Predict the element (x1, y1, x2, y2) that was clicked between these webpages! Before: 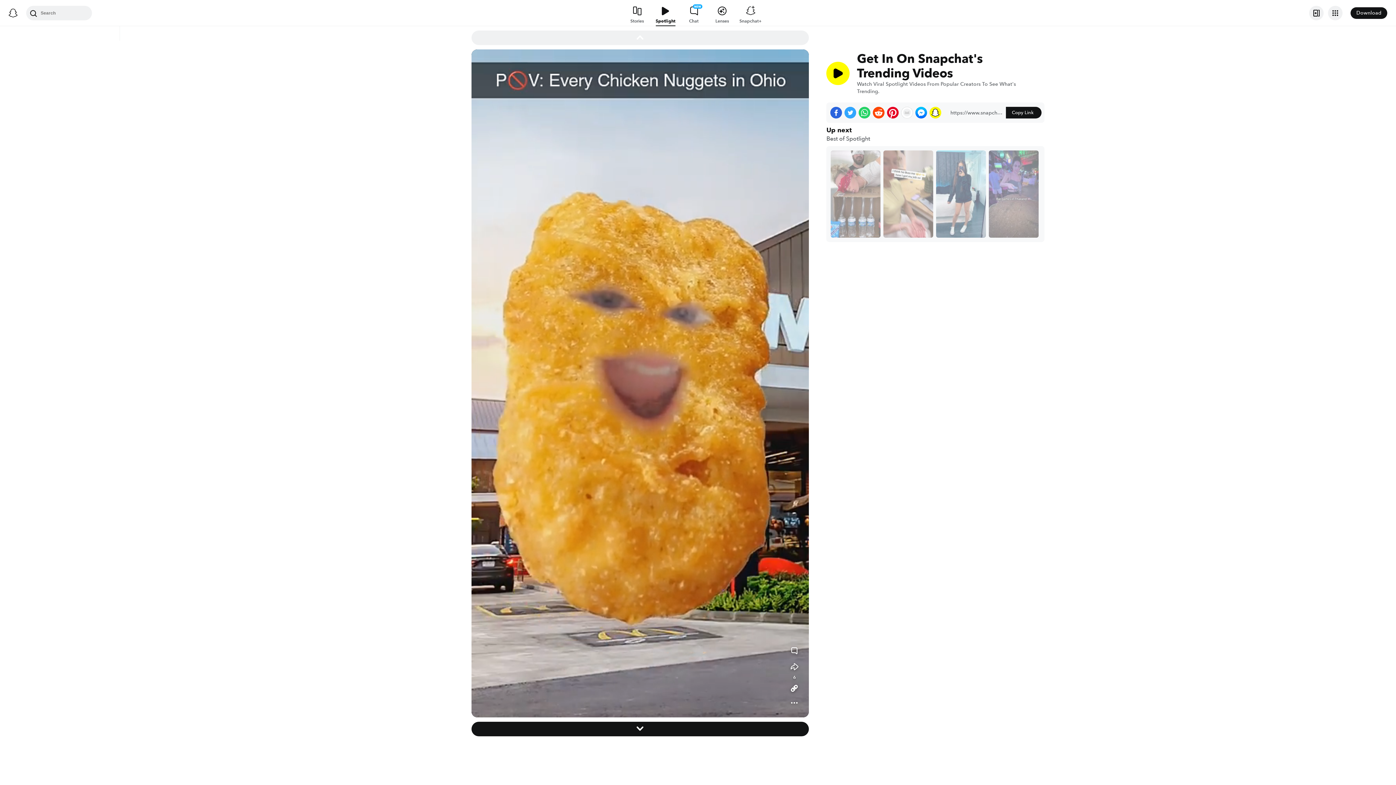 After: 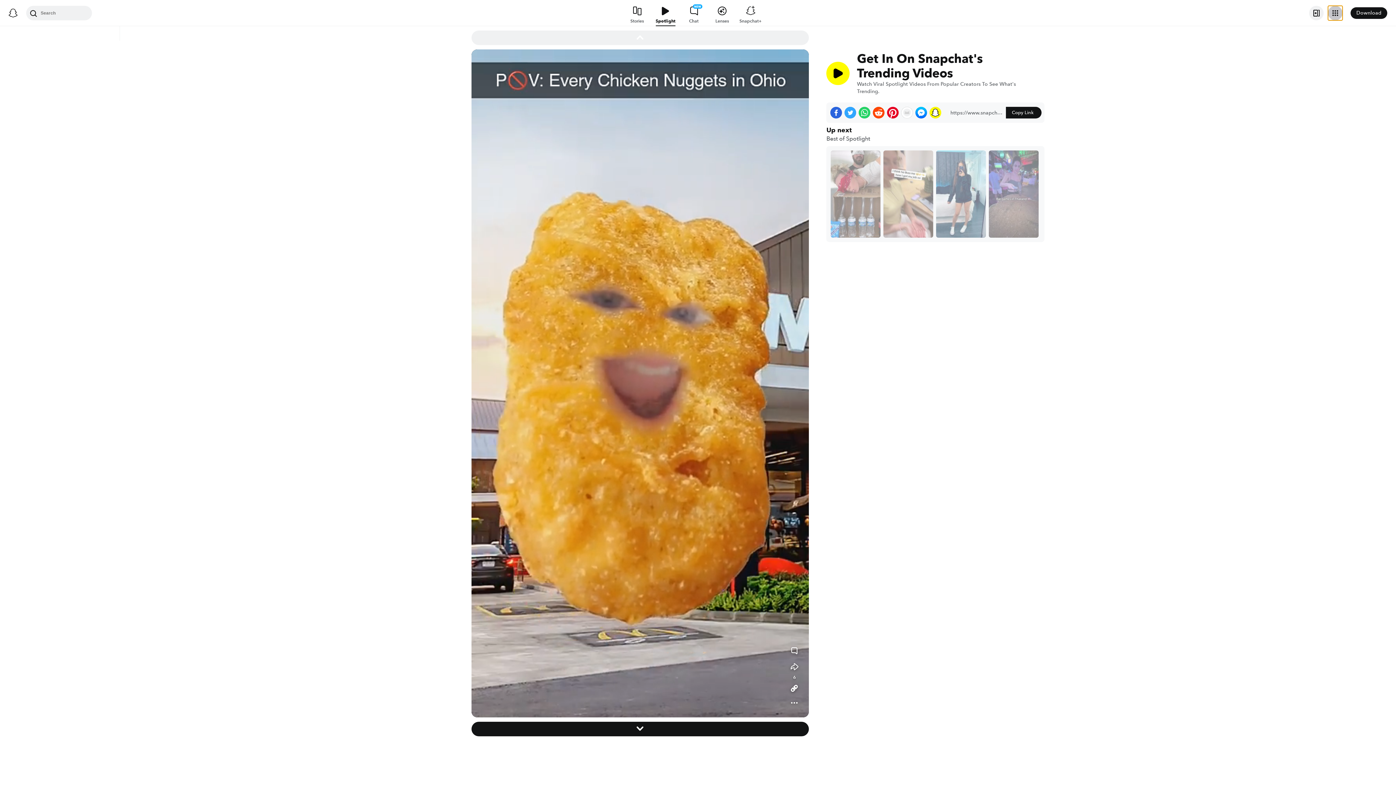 Action: label: Open Business Navigation bbox: (1328, 5, 1342, 20)